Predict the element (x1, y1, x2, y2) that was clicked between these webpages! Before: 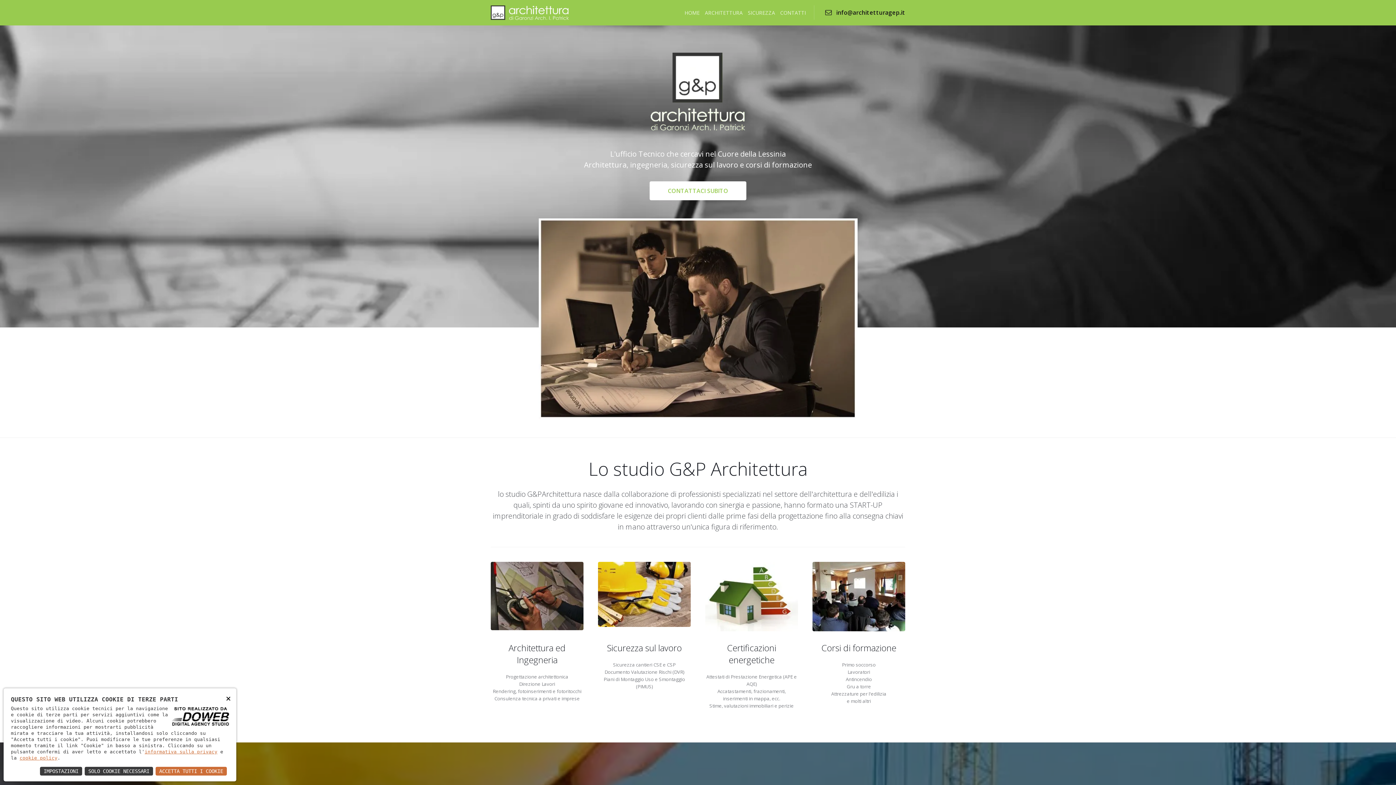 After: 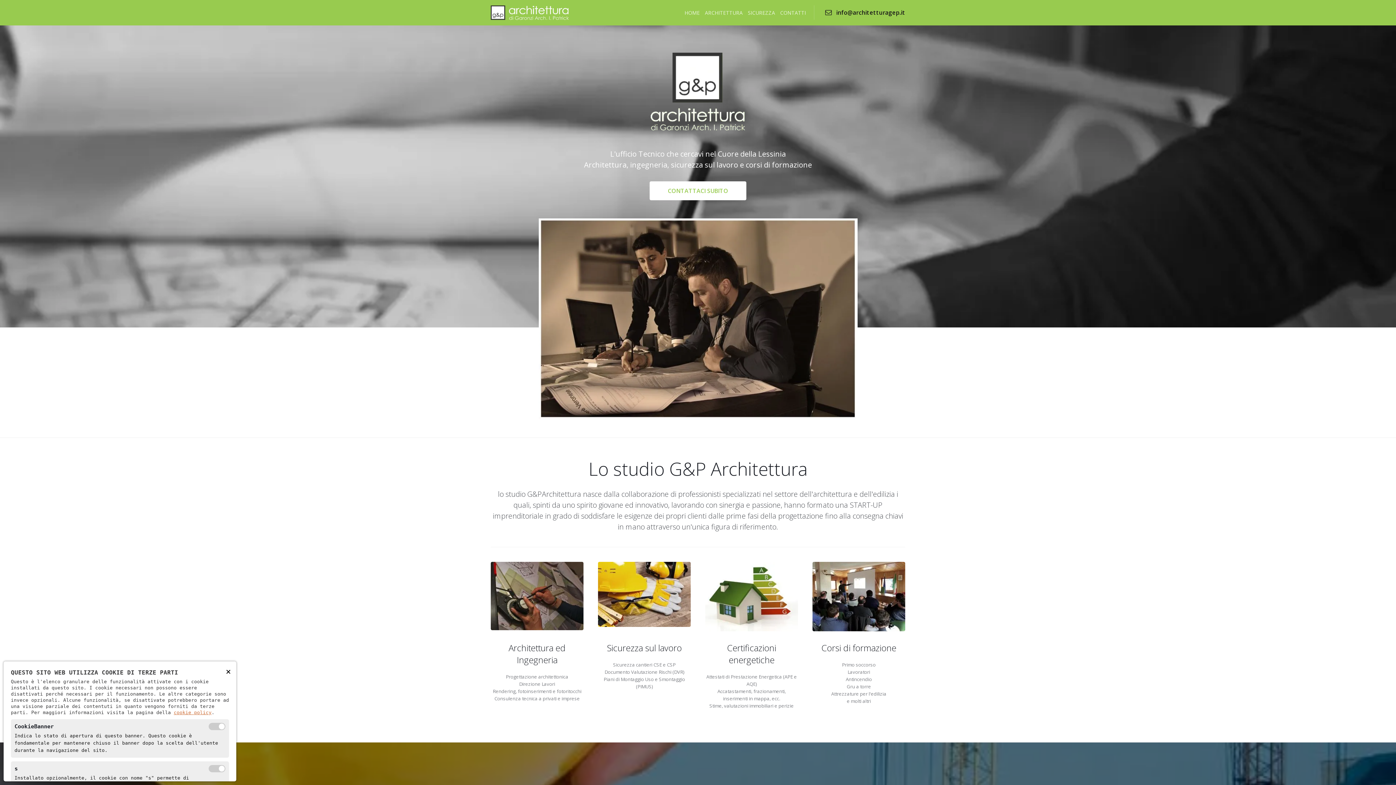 Action: label: IMPOSTAZIONI bbox: (39, 766, 82, 776)